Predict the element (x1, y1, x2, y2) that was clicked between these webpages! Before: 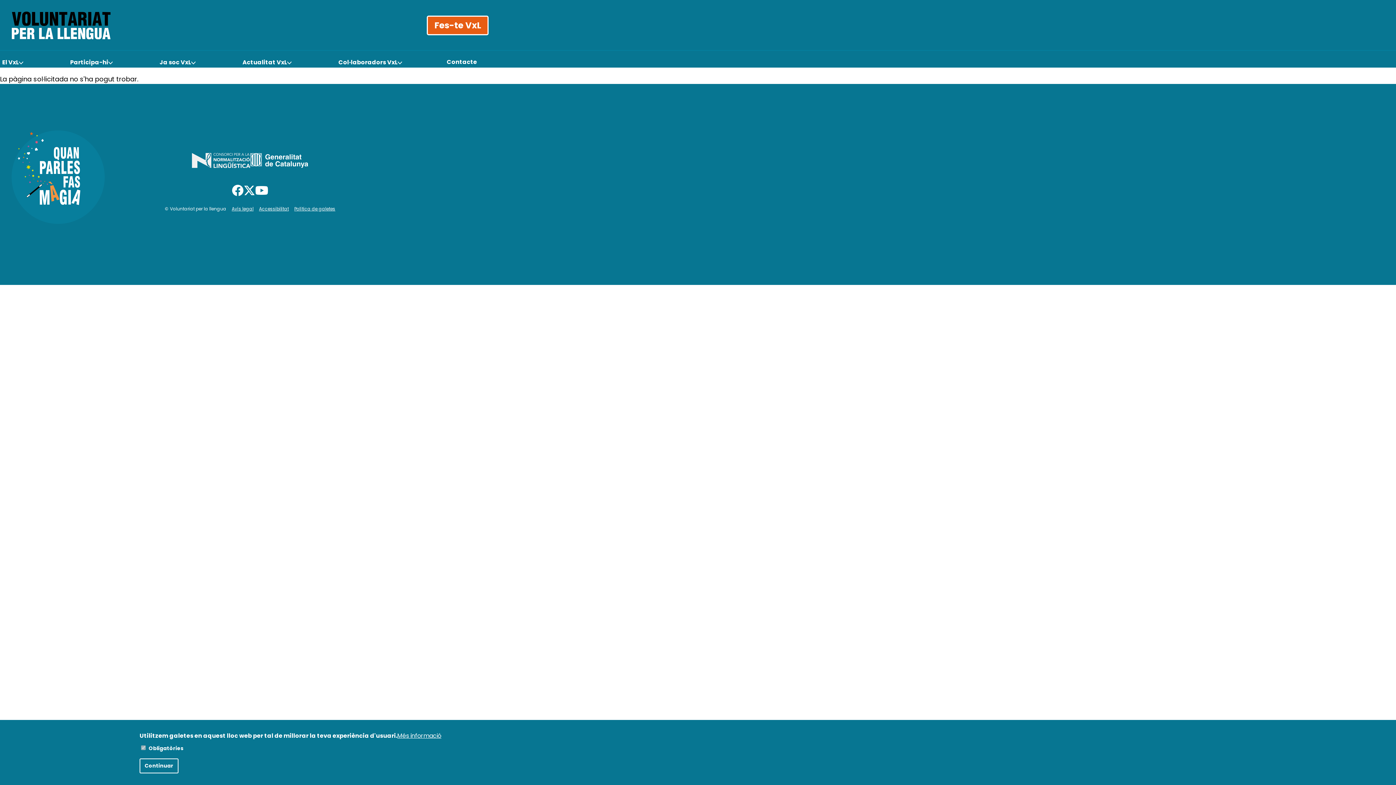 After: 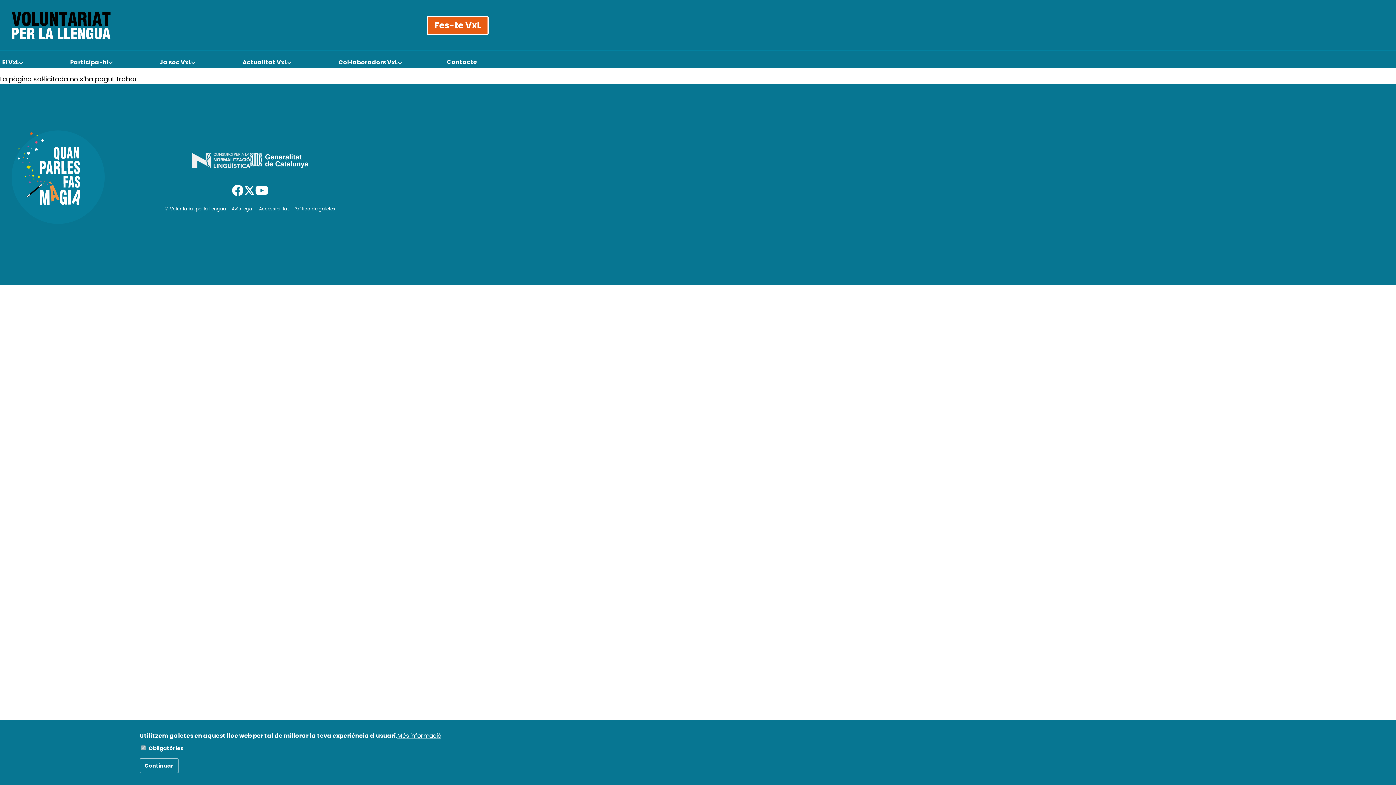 Action: bbox: (192, 161, 250, 170)